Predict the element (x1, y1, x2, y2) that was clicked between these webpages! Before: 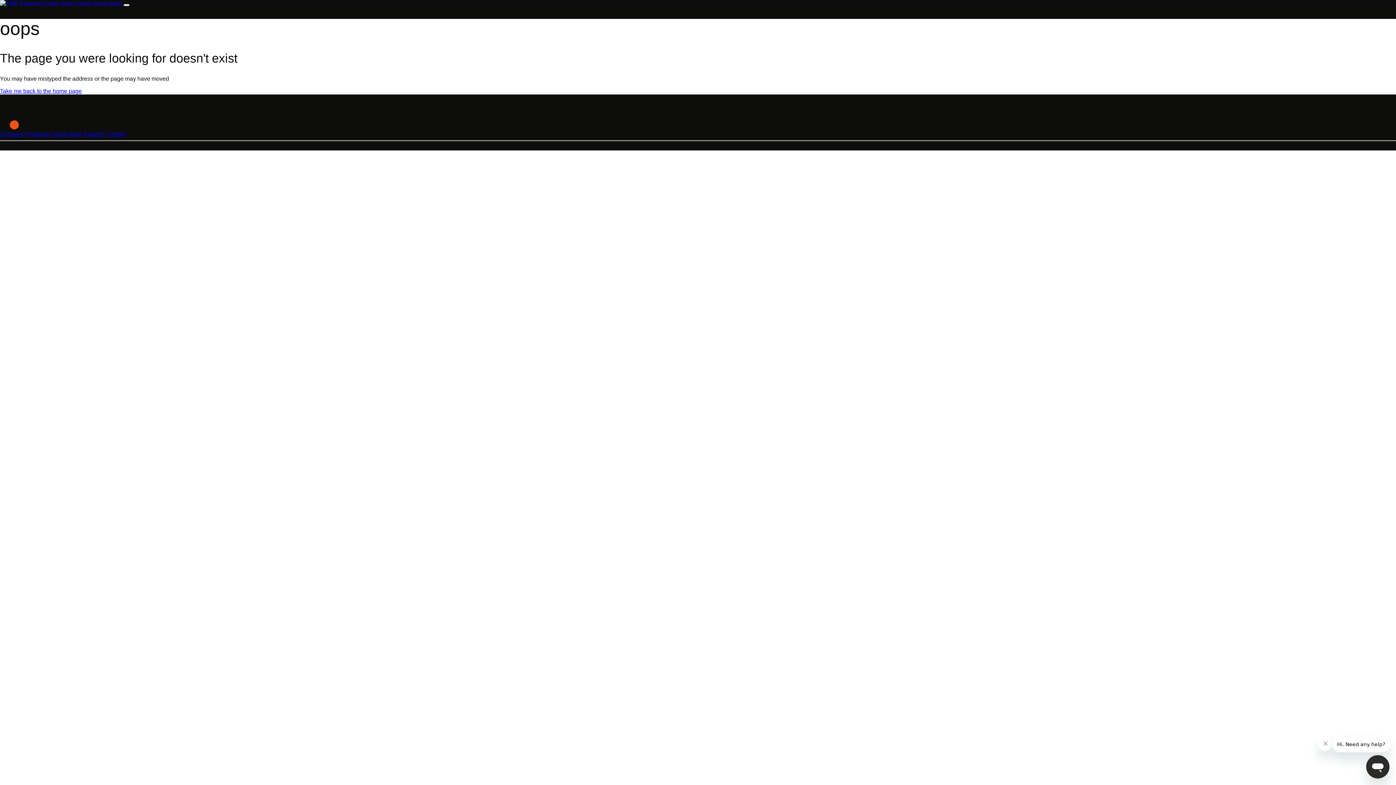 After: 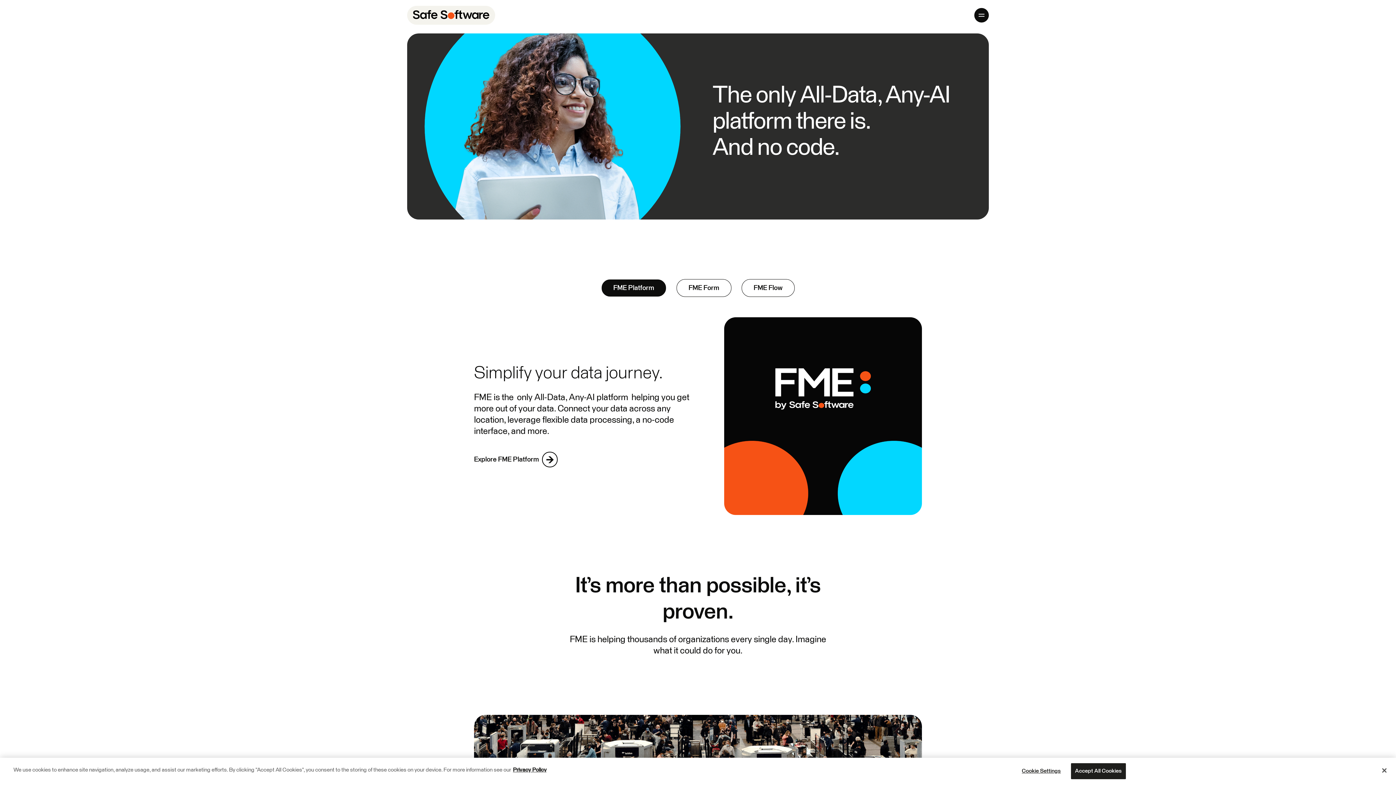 Action: bbox: (26, 130, 49, 137) label: Products